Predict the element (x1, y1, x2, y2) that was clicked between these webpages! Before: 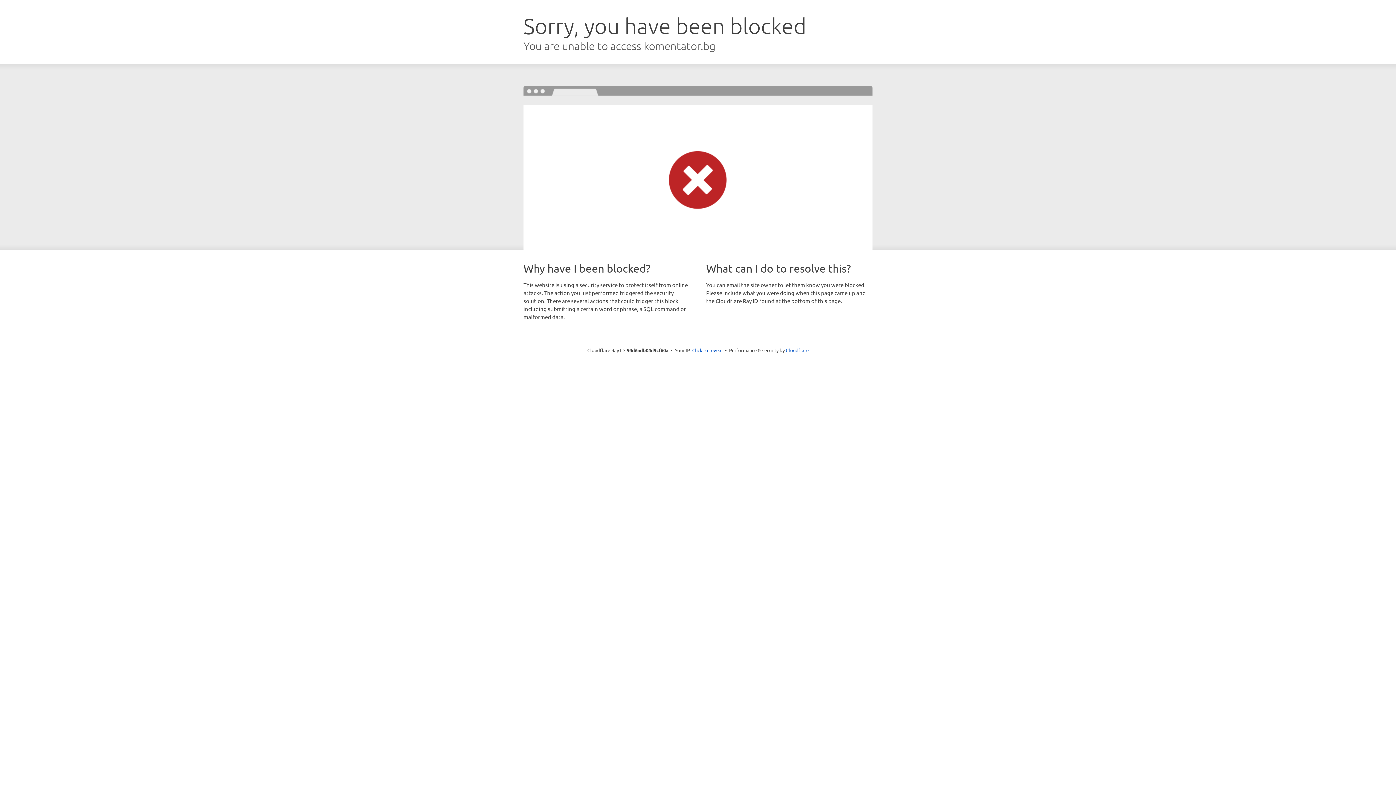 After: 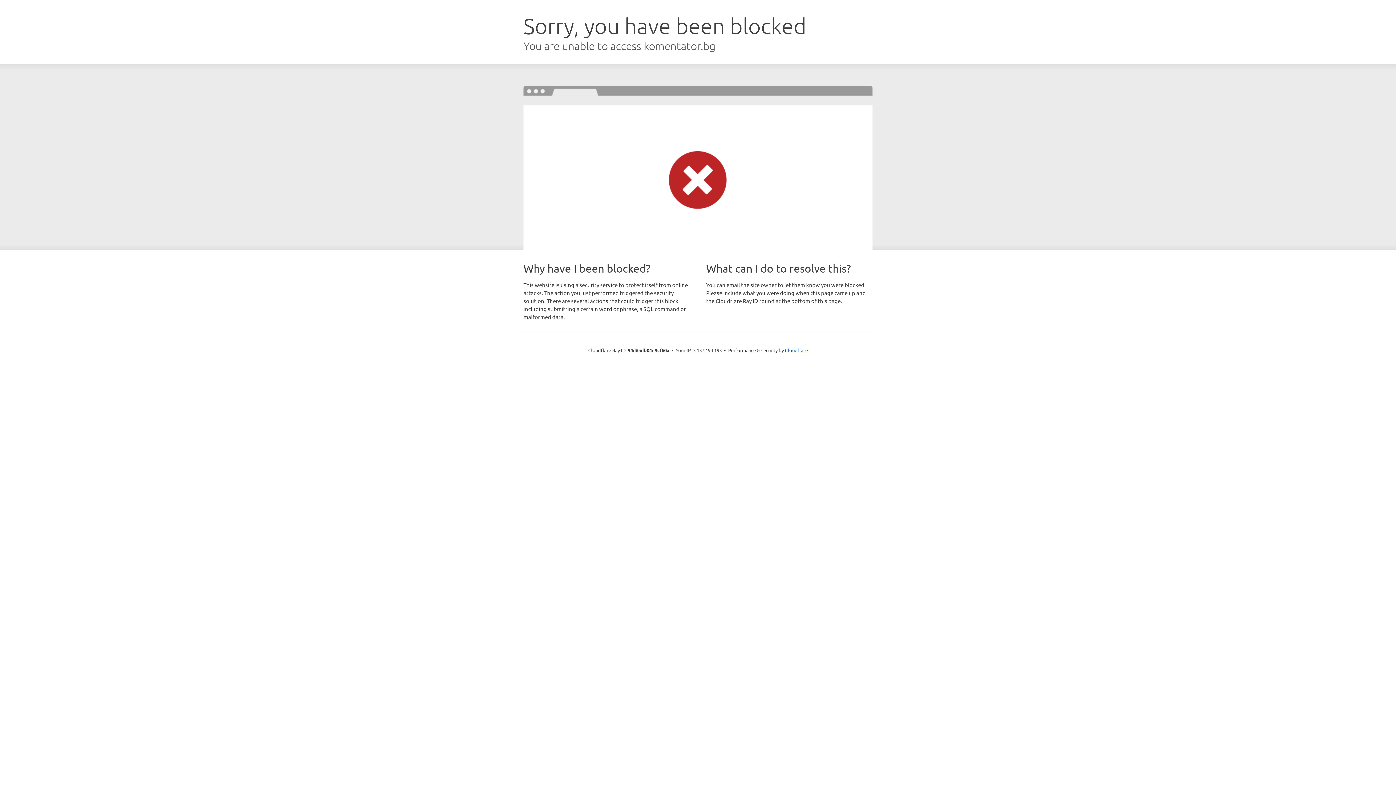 Action: bbox: (692, 346, 722, 353) label: Click to reveal